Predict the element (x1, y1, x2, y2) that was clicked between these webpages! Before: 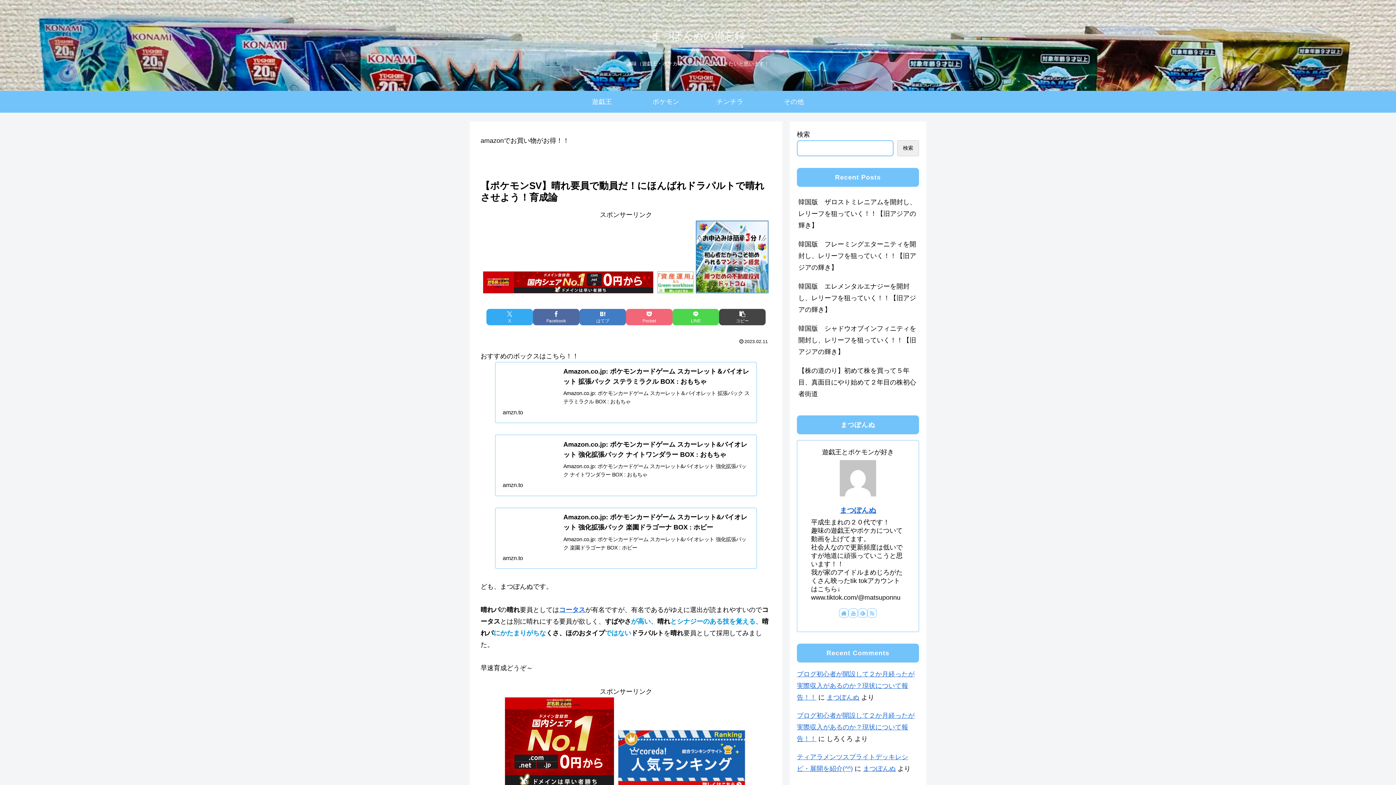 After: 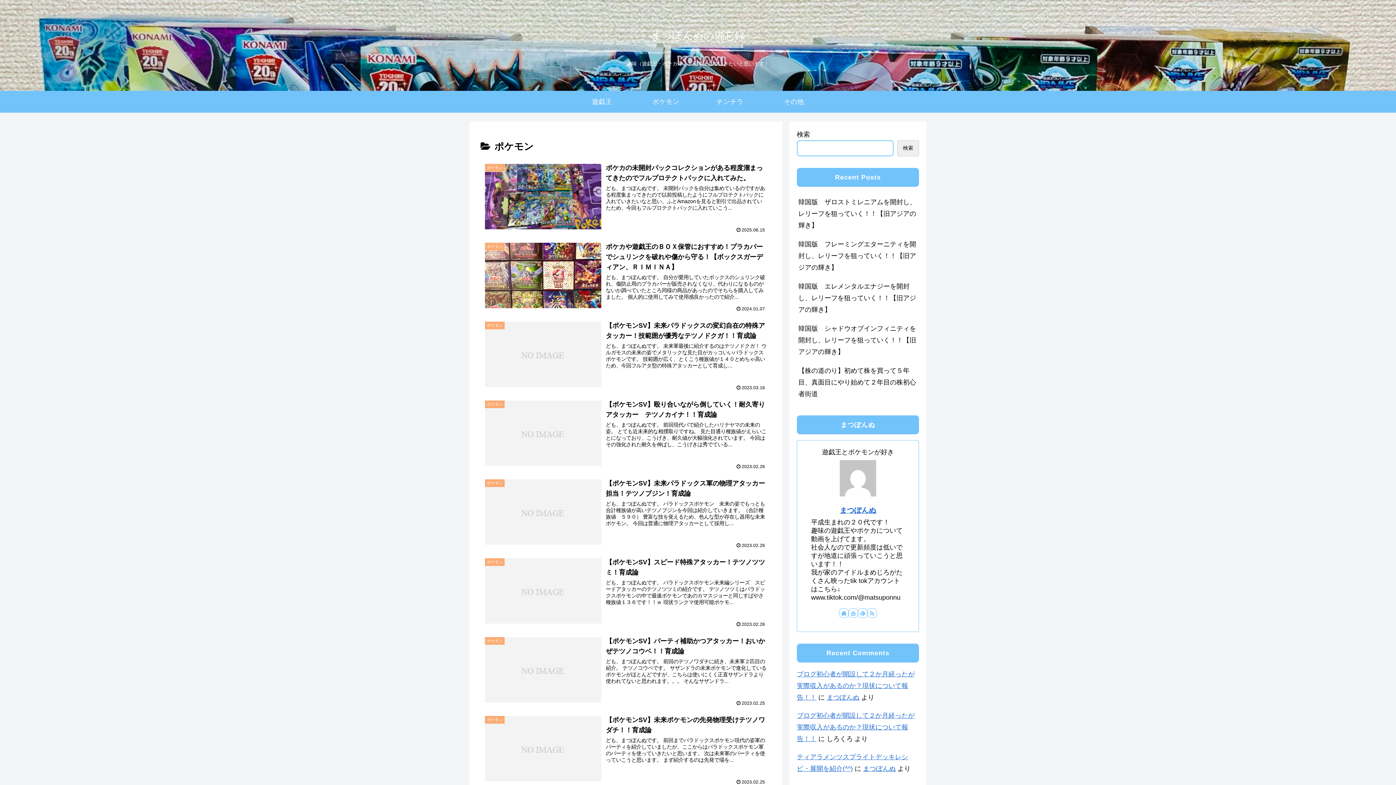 Action: label: ポケモン bbox: (634, 90, 698, 112)